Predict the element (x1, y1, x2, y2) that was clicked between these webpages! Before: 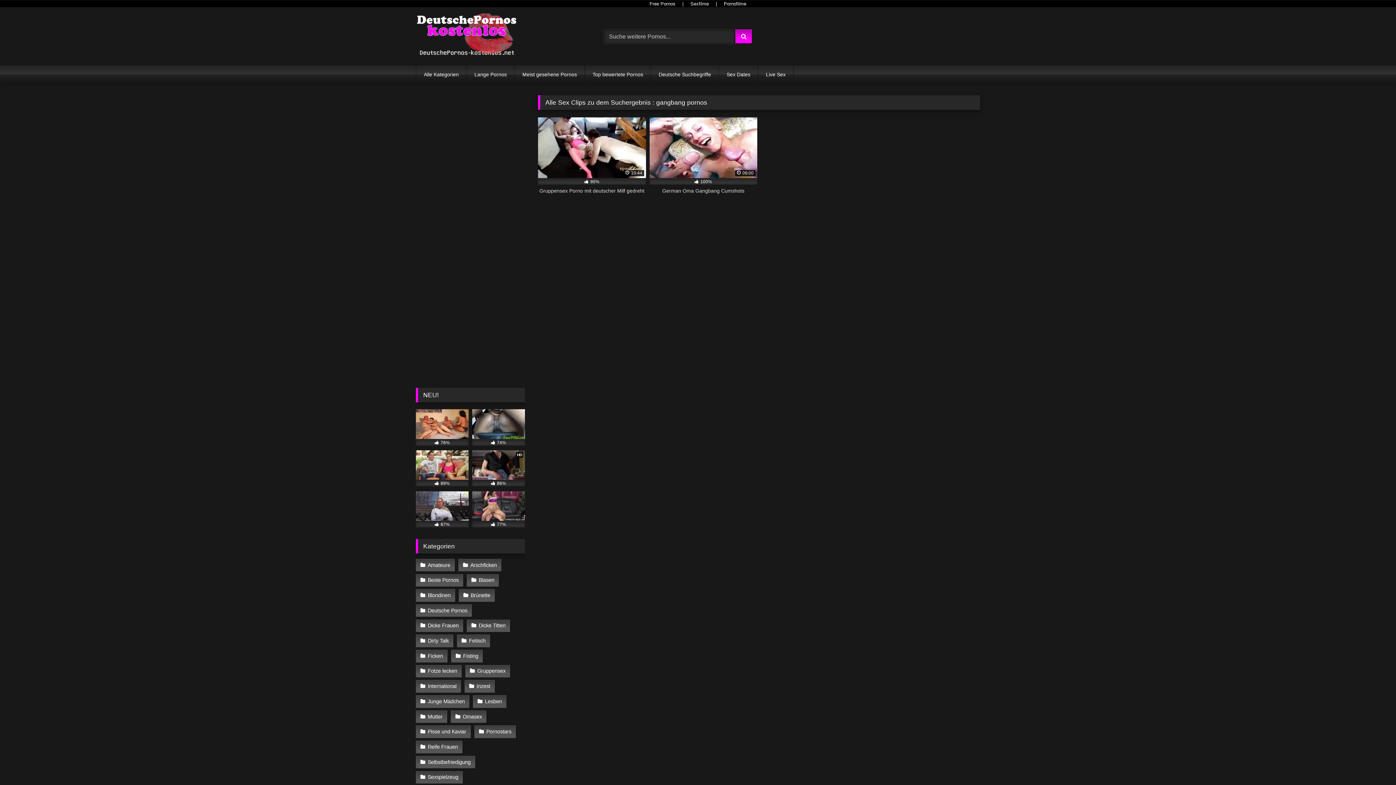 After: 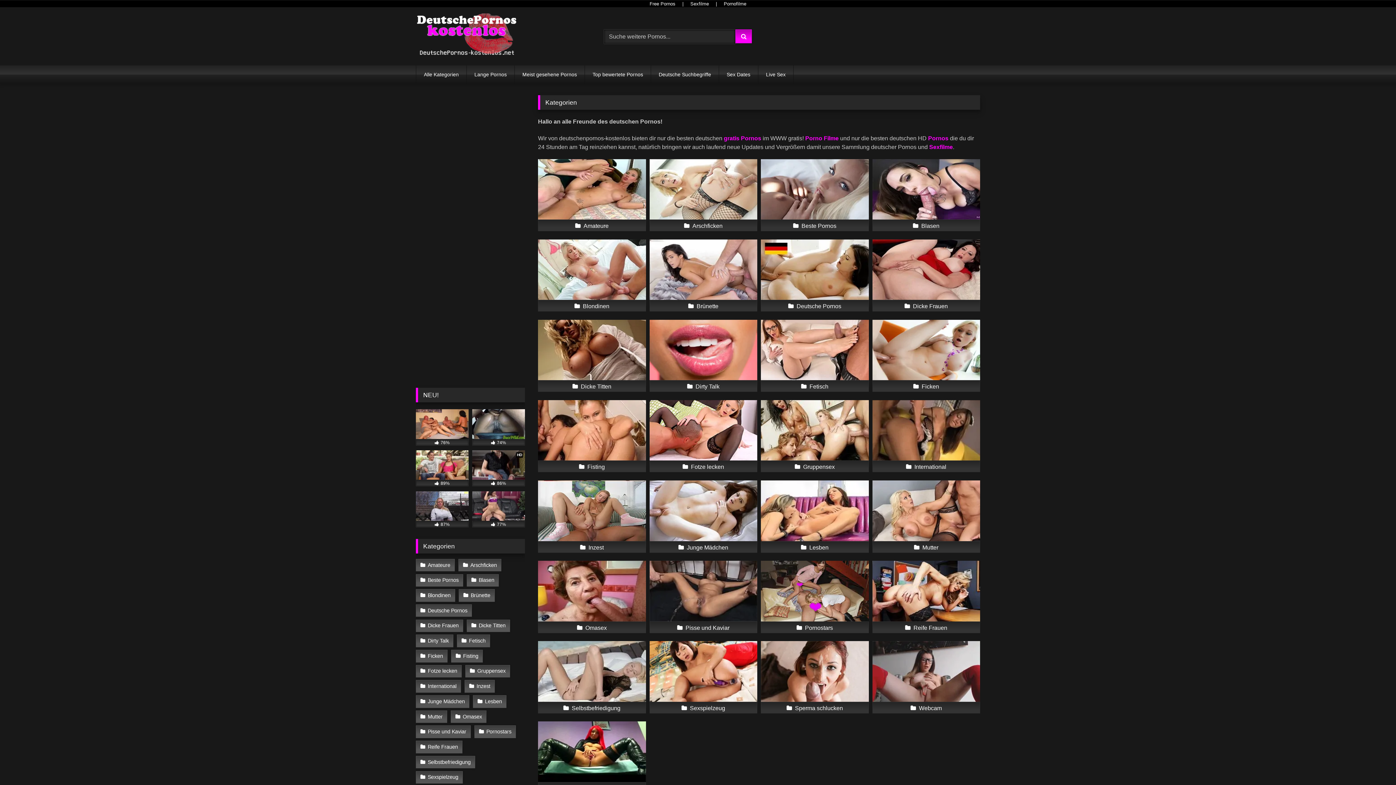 Action: bbox: (416, 65, 466, 83) label: Alle Kategorien